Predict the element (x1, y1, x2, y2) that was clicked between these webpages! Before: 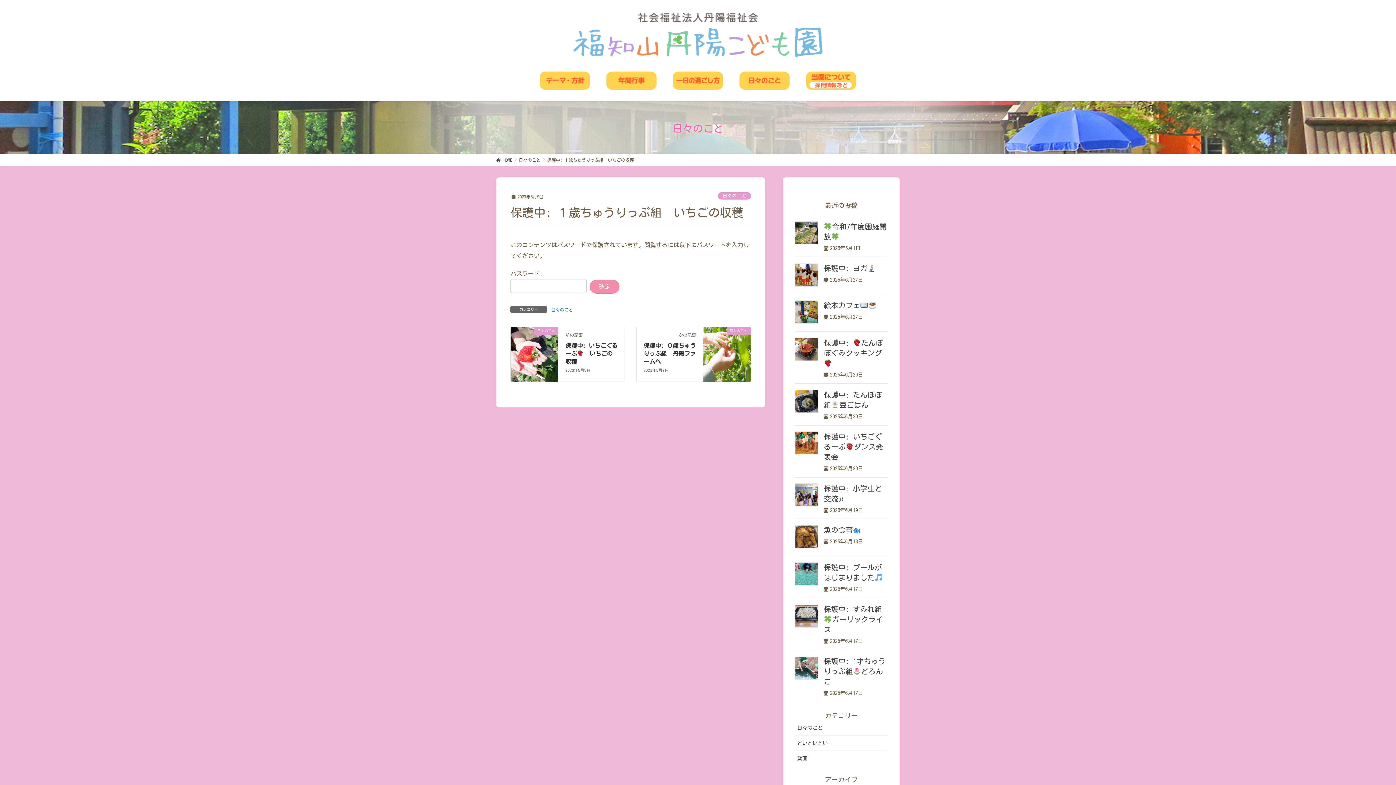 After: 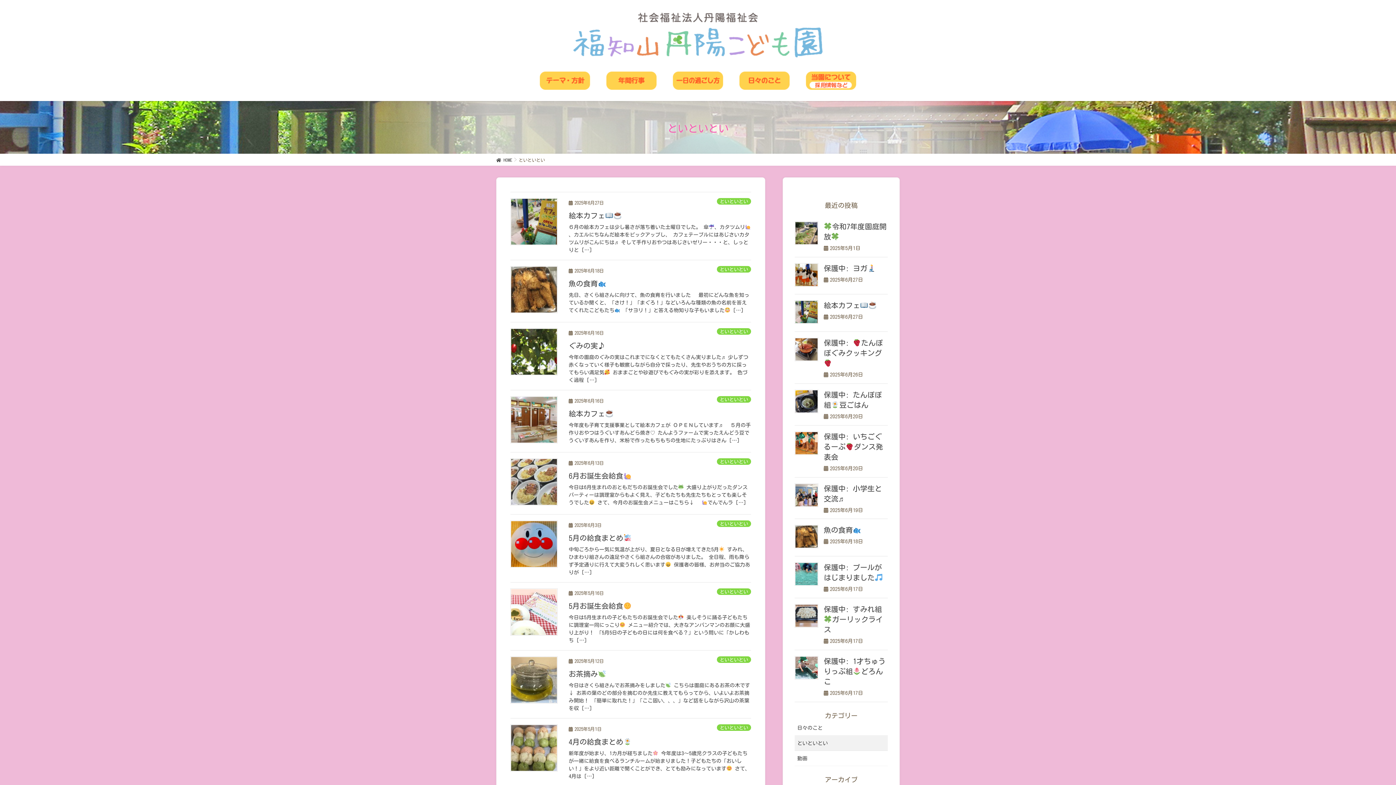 Action: label: といといとい bbox: (794, 735, 888, 751)